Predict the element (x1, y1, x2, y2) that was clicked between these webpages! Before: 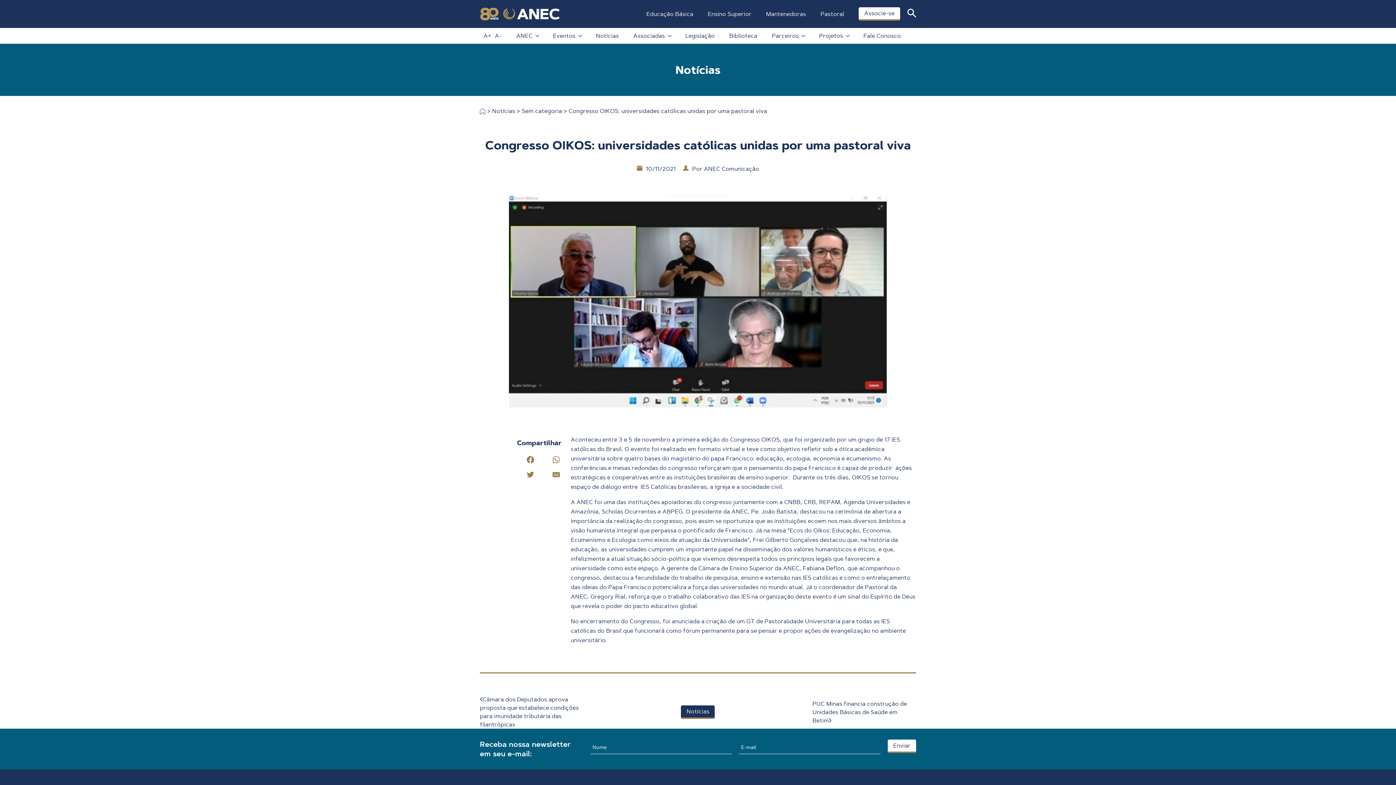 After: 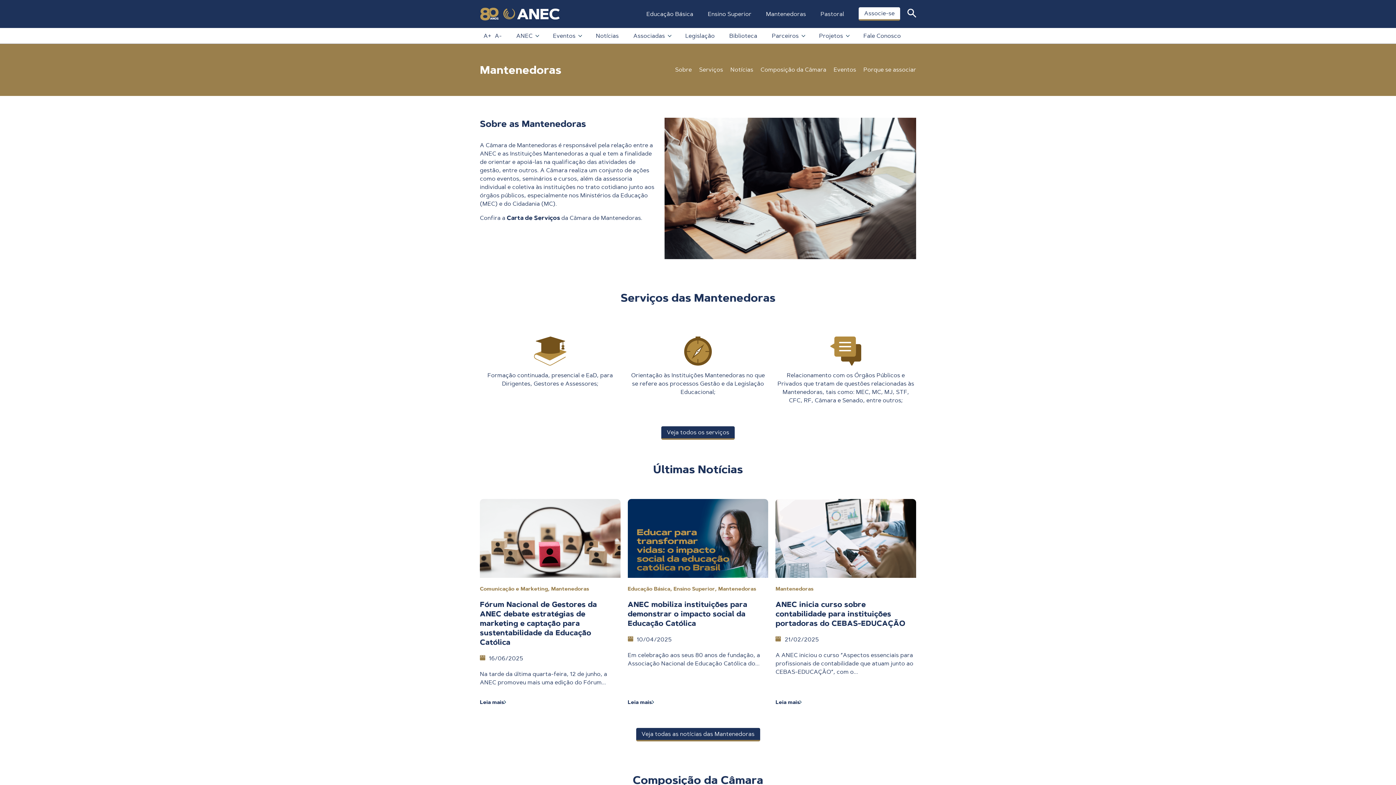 Action: label: Mantenedoras bbox: (766, 9, 806, 18)